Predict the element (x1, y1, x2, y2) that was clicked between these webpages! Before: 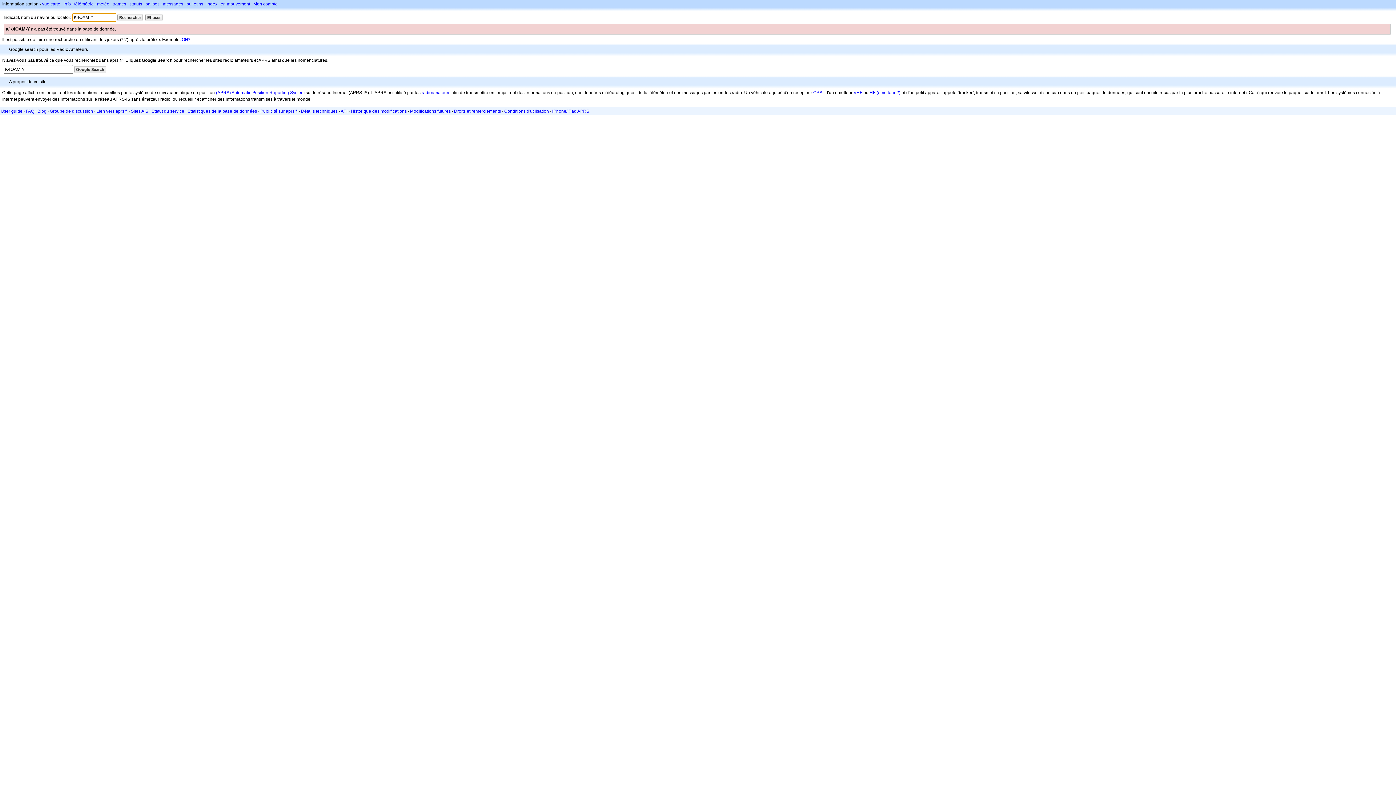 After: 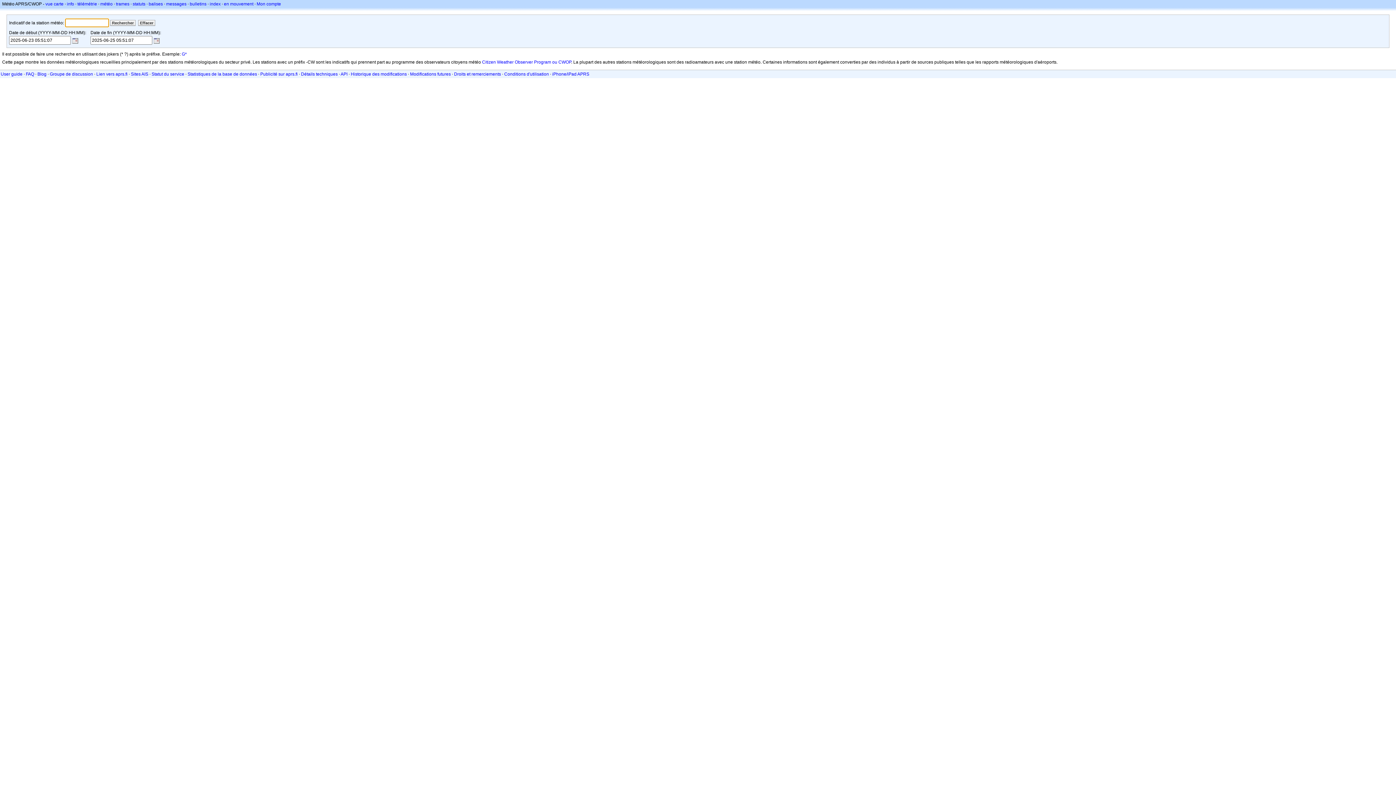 Action: label: météo bbox: (97, 1, 109, 6)